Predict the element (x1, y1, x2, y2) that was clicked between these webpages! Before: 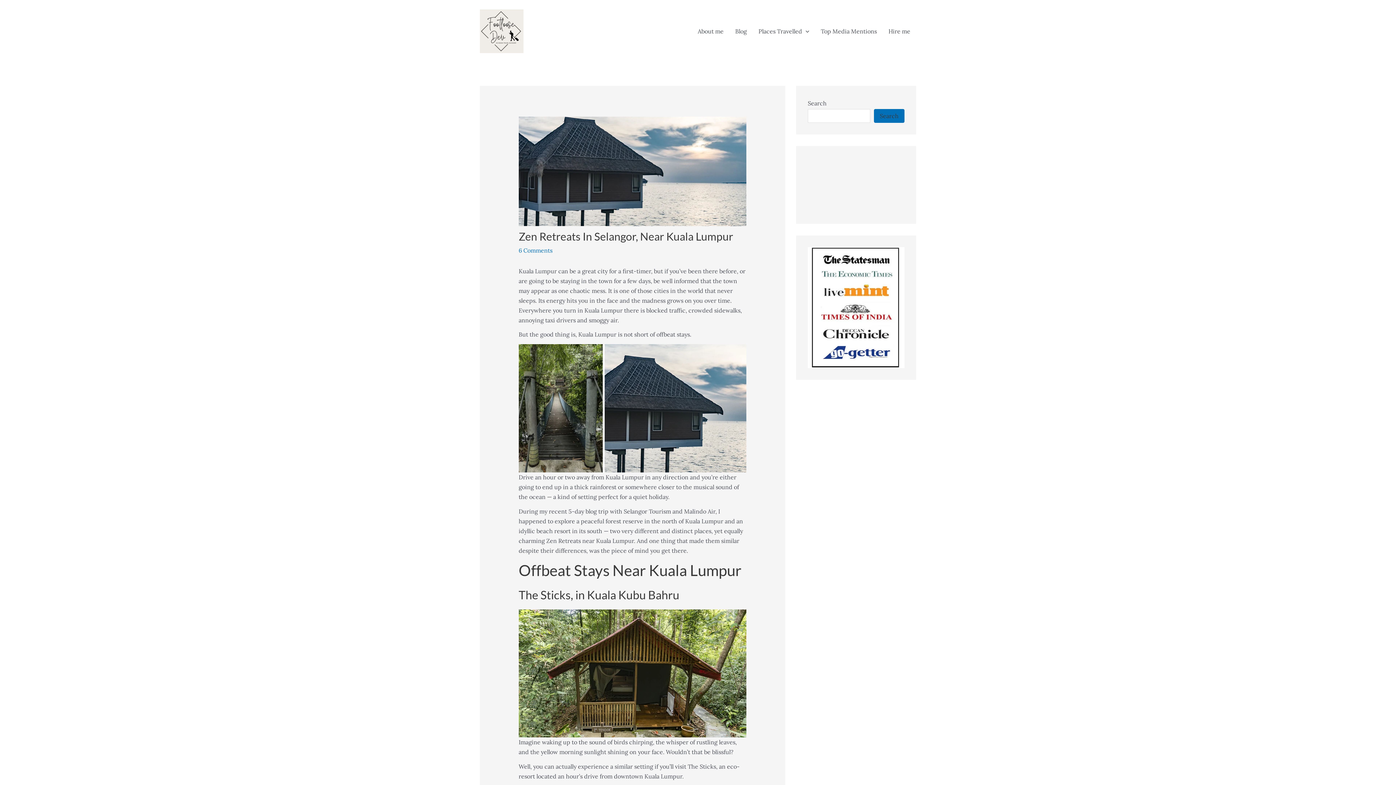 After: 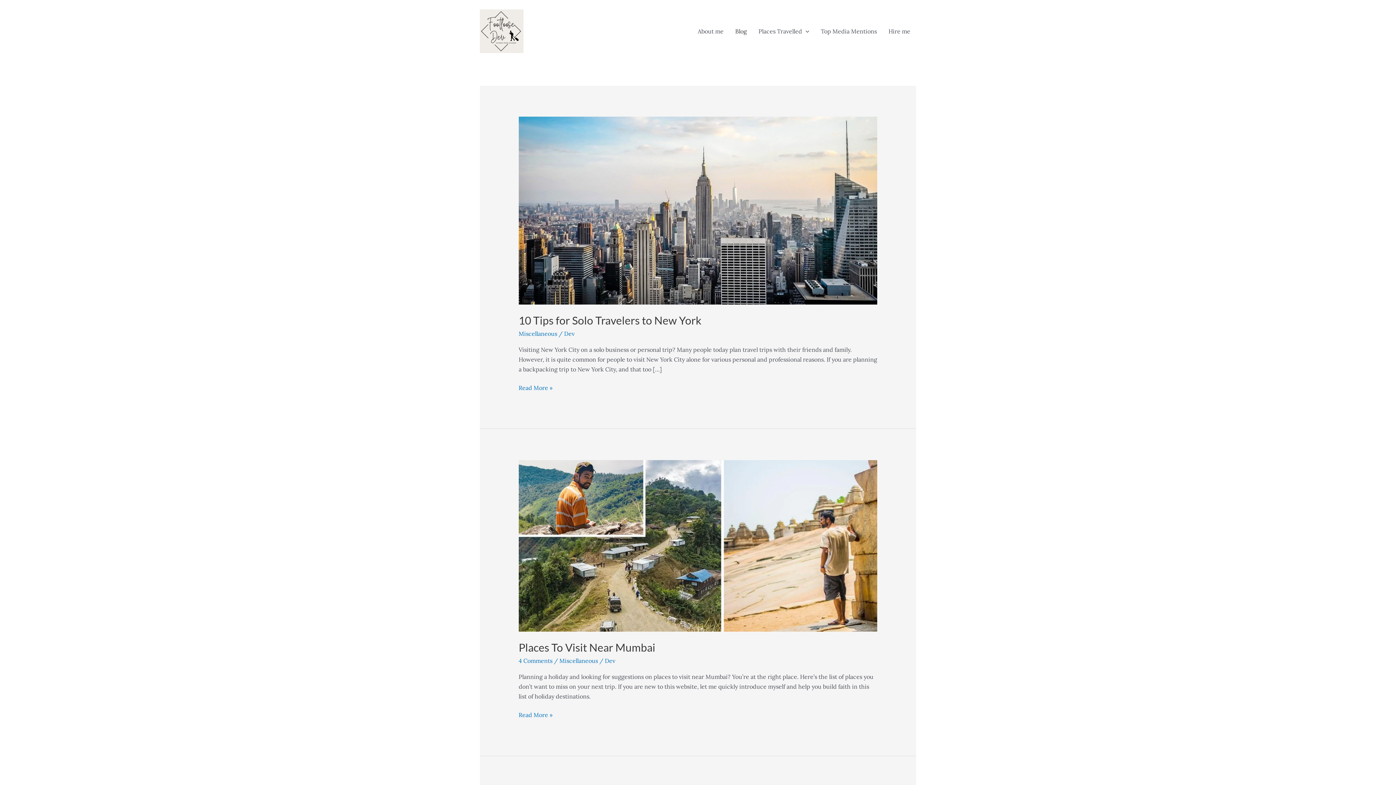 Action: label: Blog bbox: (729, 18, 752, 44)